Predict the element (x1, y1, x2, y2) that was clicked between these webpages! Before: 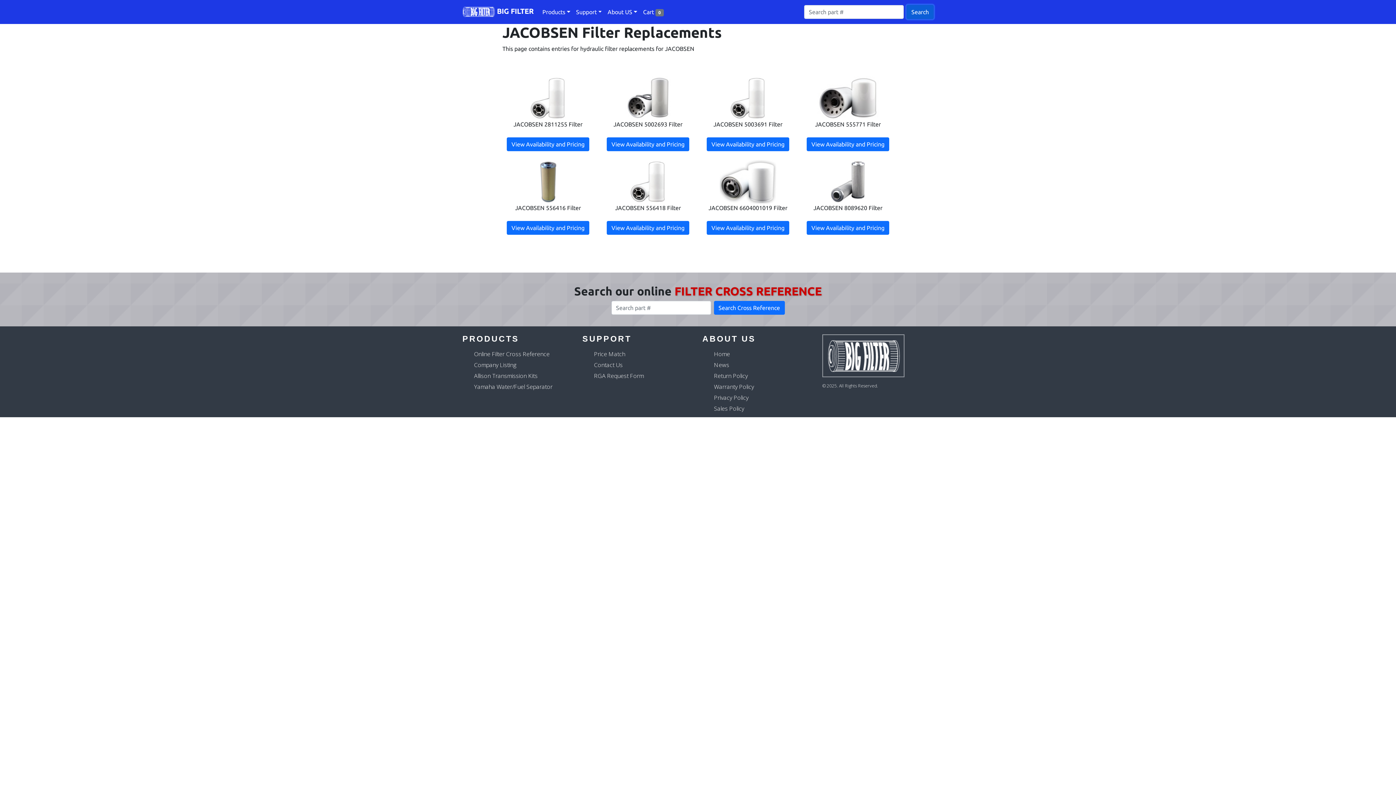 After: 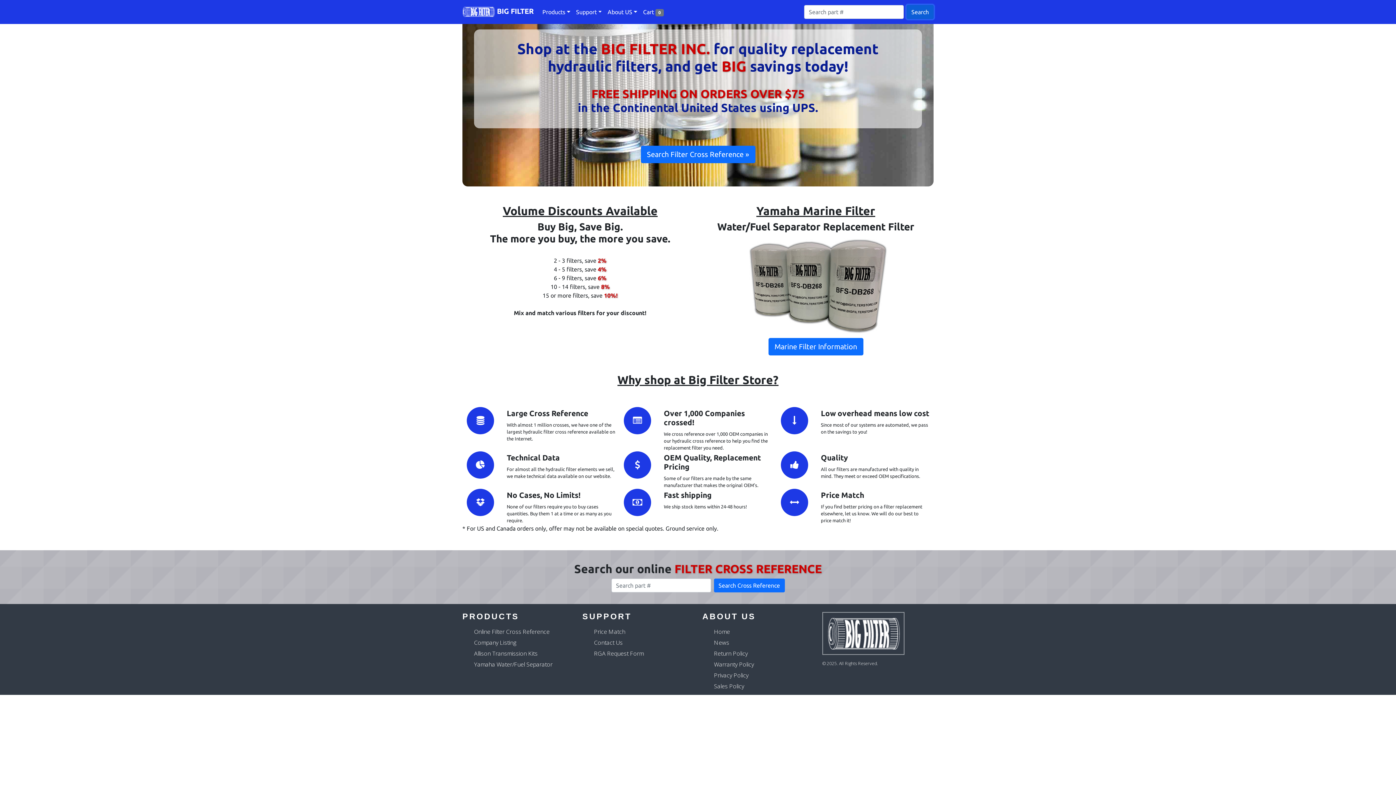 Action: bbox: (822, 334, 904, 377)